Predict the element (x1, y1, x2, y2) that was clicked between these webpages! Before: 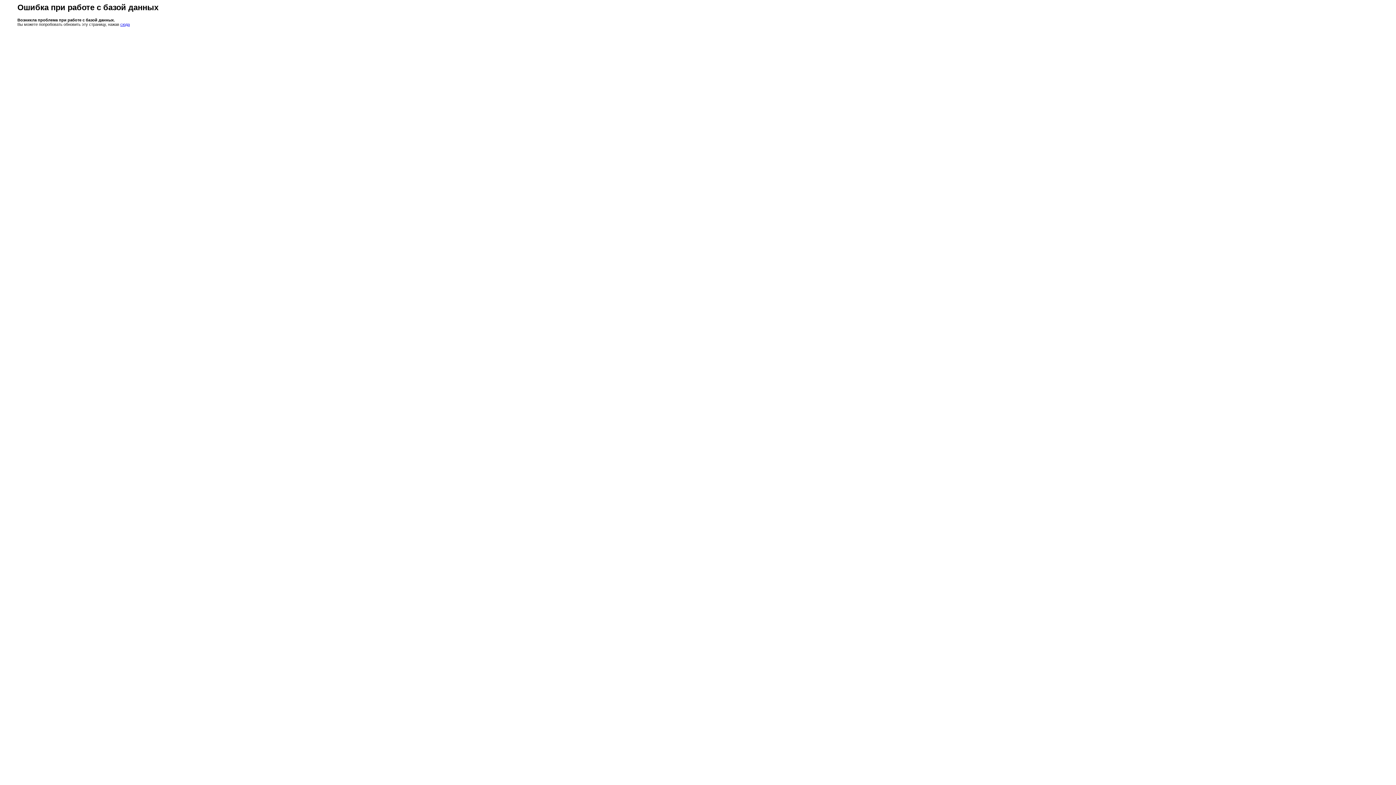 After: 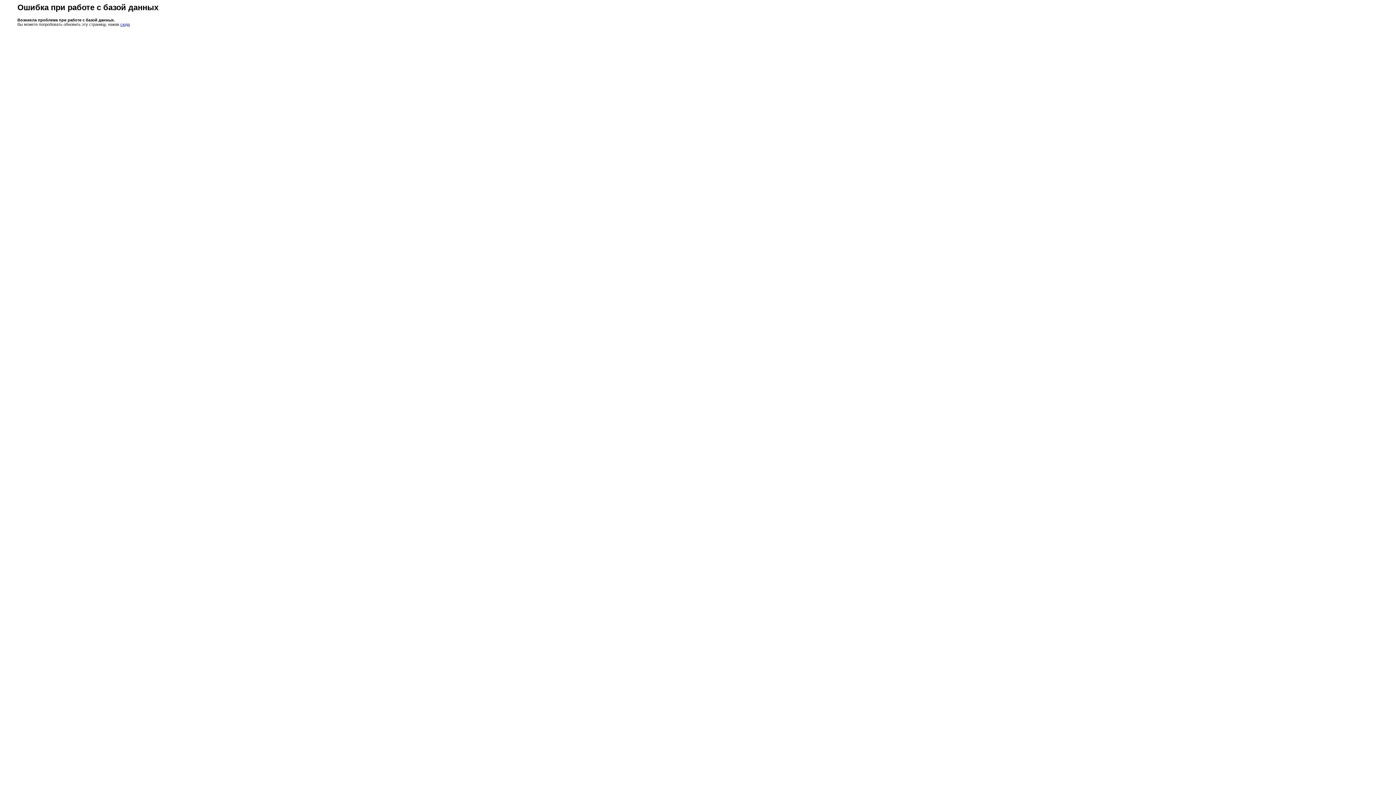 Action: label: сюда bbox: (120, 22, 129, 26)